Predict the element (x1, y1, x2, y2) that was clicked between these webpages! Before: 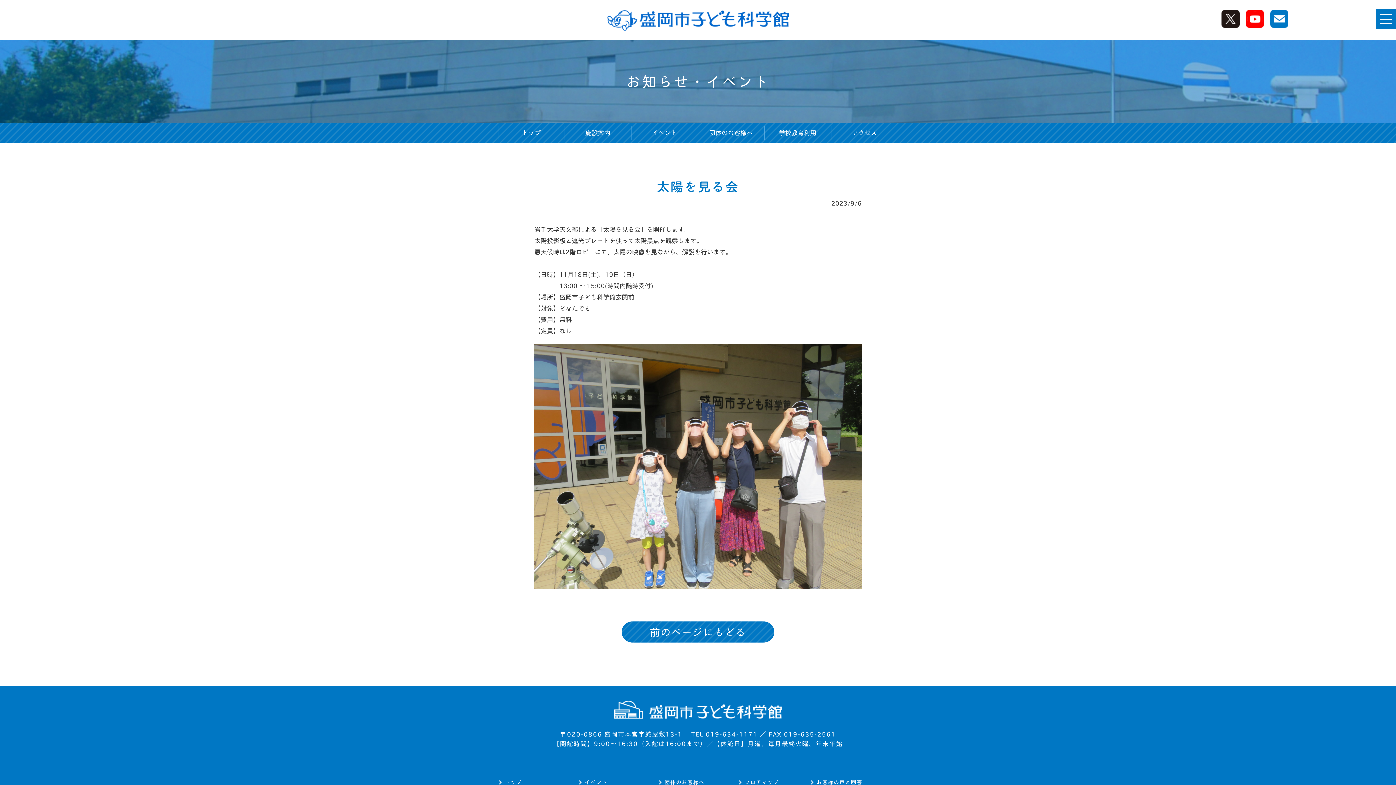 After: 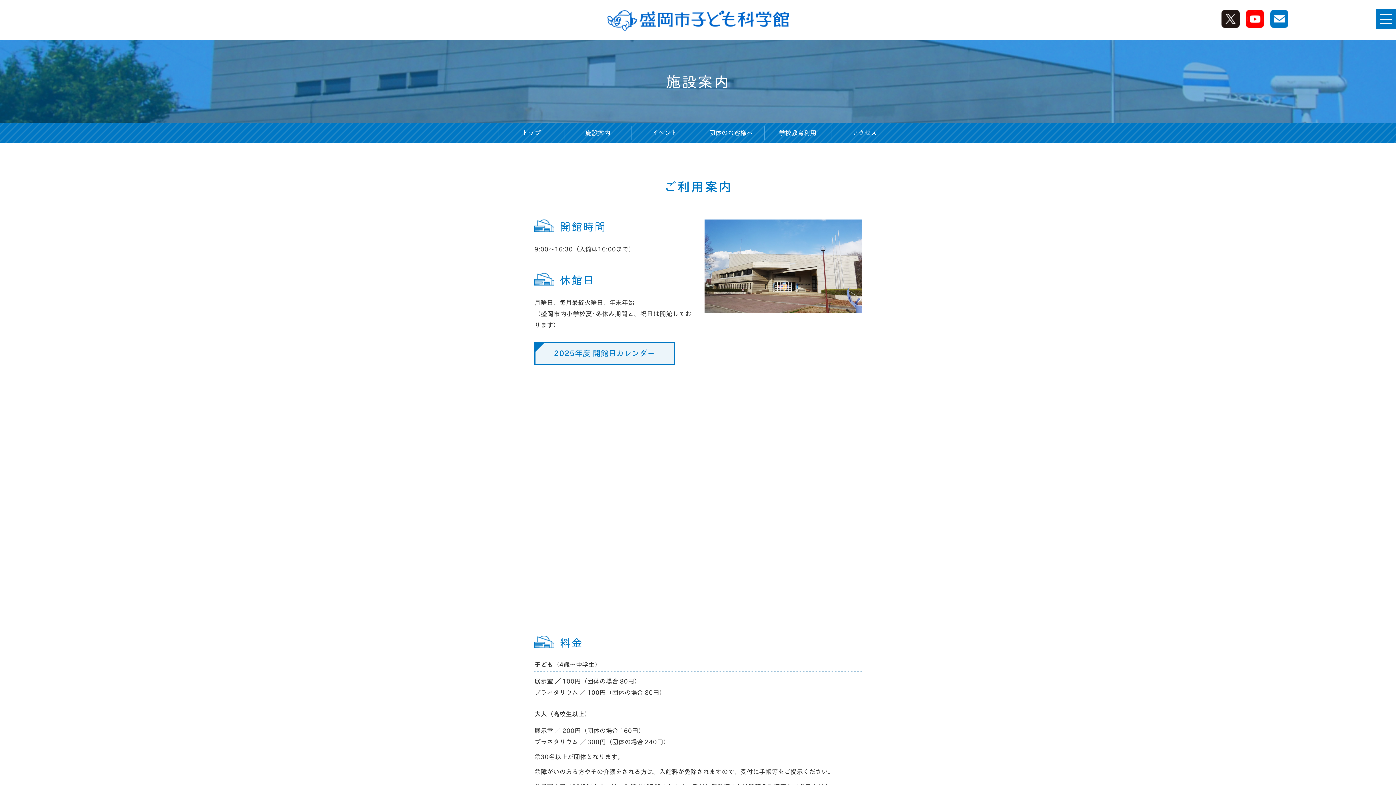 Action: label: 施設案内 bbox: (564, 125, 631, 140)